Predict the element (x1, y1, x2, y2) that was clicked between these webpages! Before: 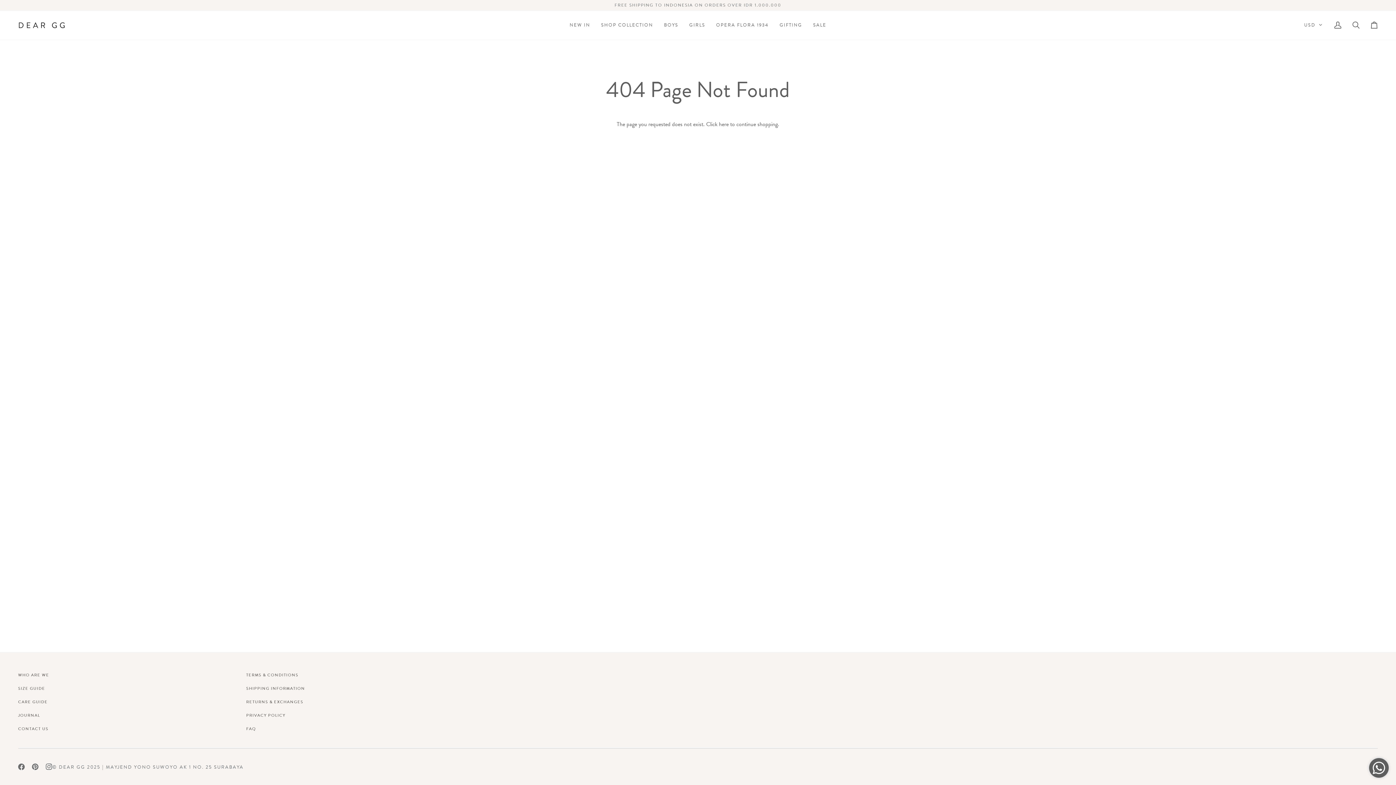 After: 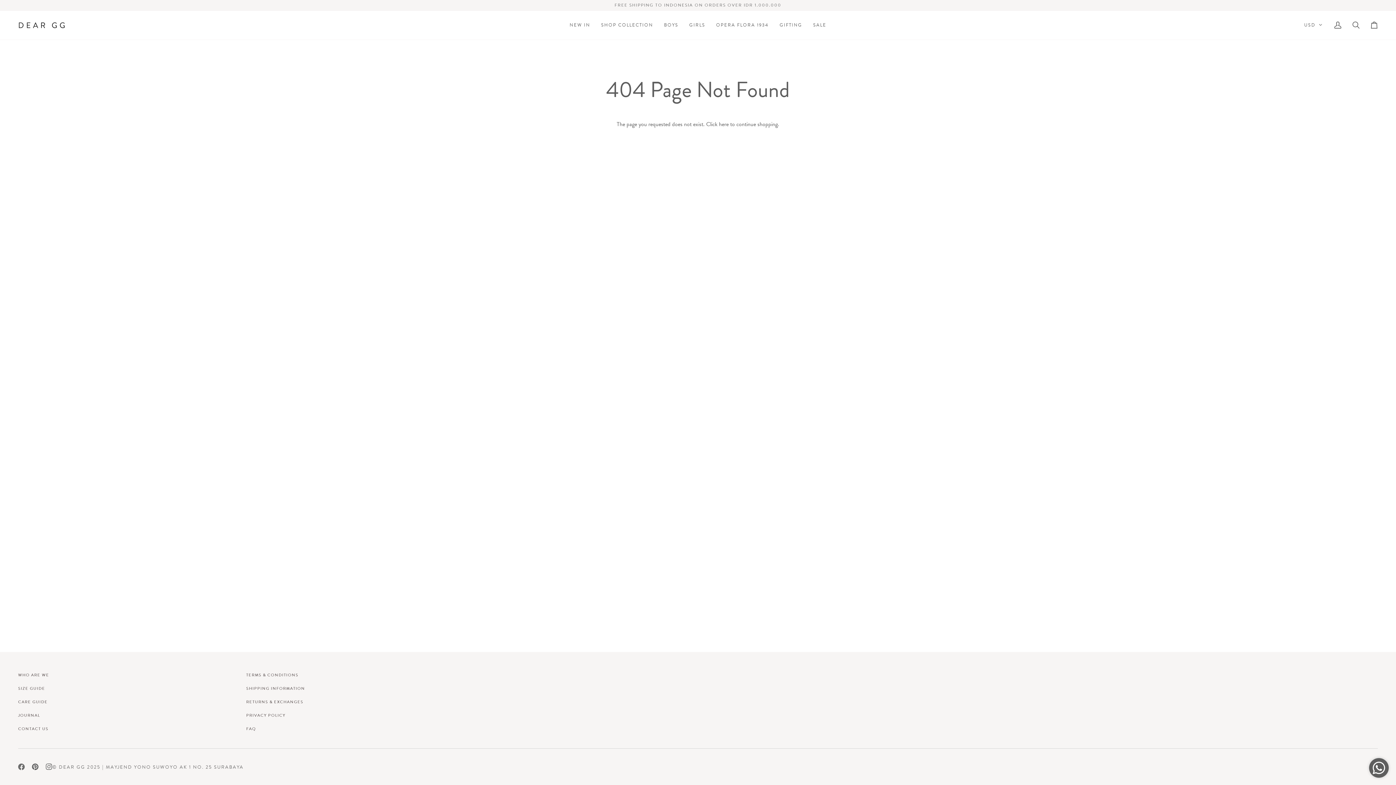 Action: label:  
PINTEREST bbox: (32, 764, 38, 770)